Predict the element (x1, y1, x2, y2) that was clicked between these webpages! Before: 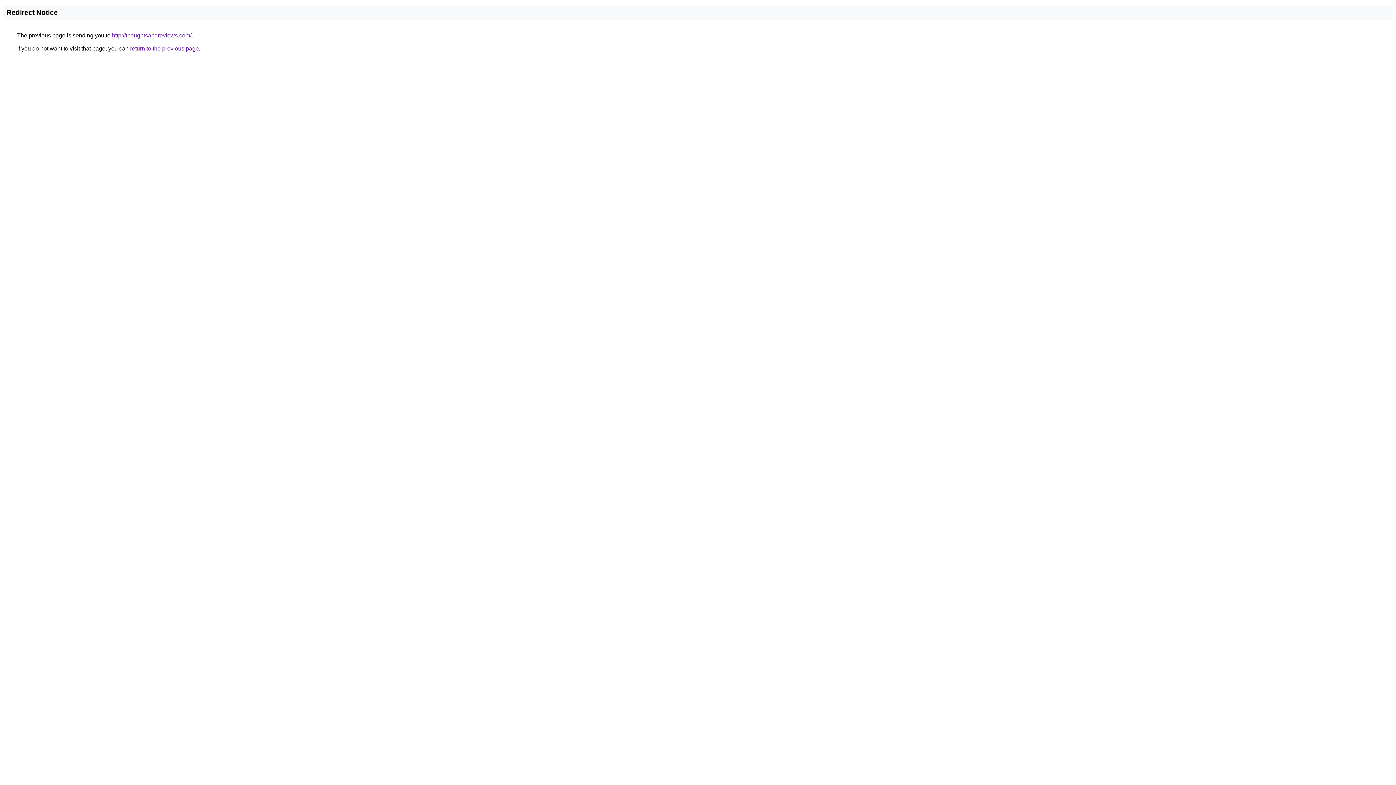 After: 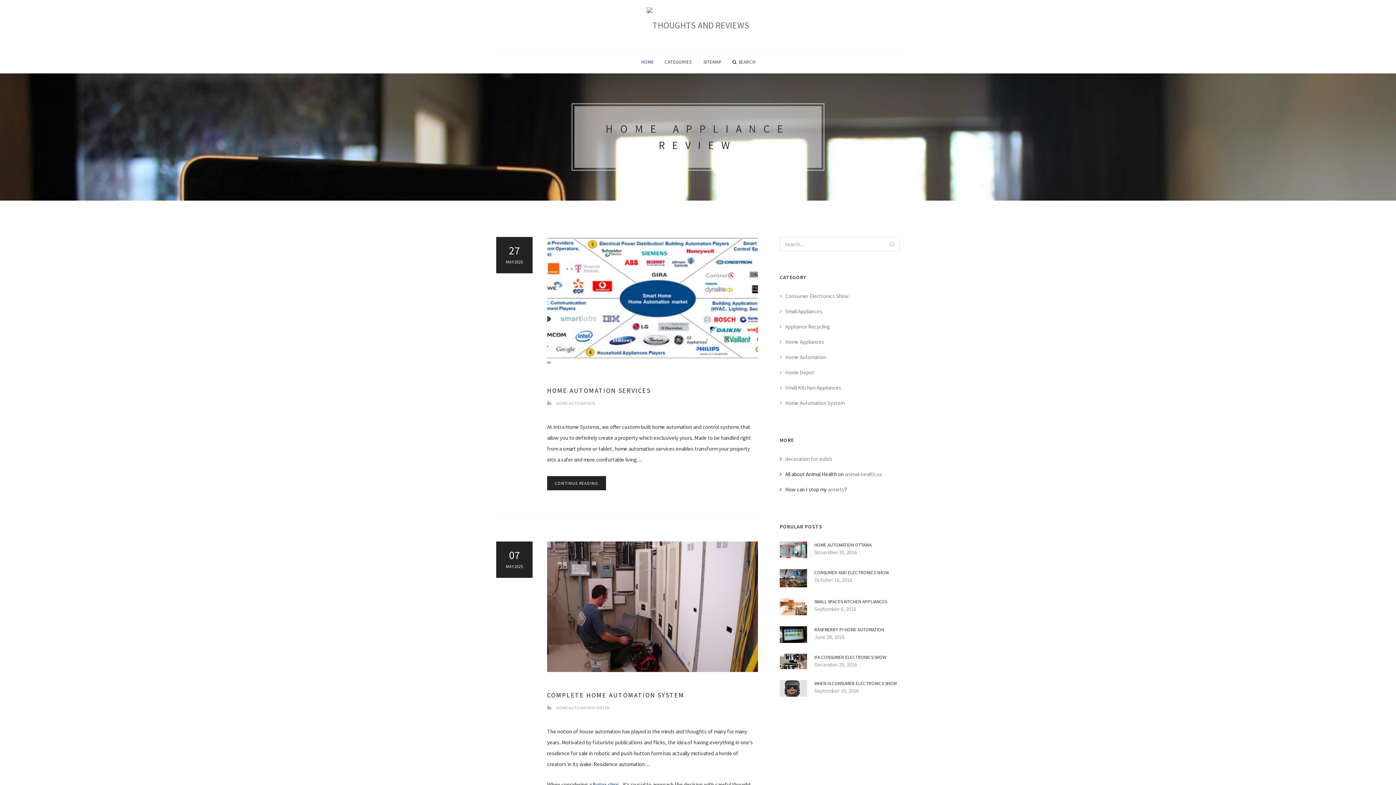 Action: label: http://thoughtsandreviews.com/ bbox: (112, 32, 191, 38)